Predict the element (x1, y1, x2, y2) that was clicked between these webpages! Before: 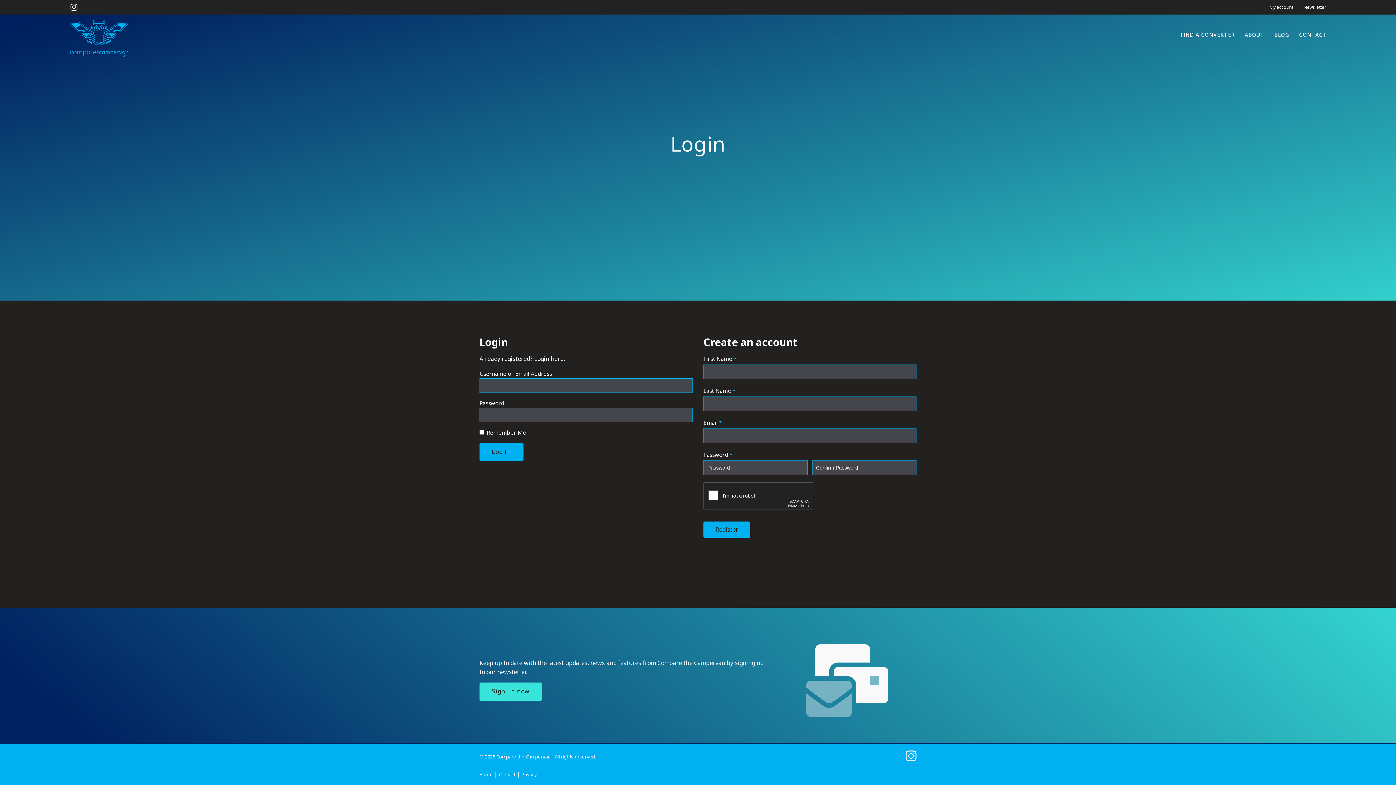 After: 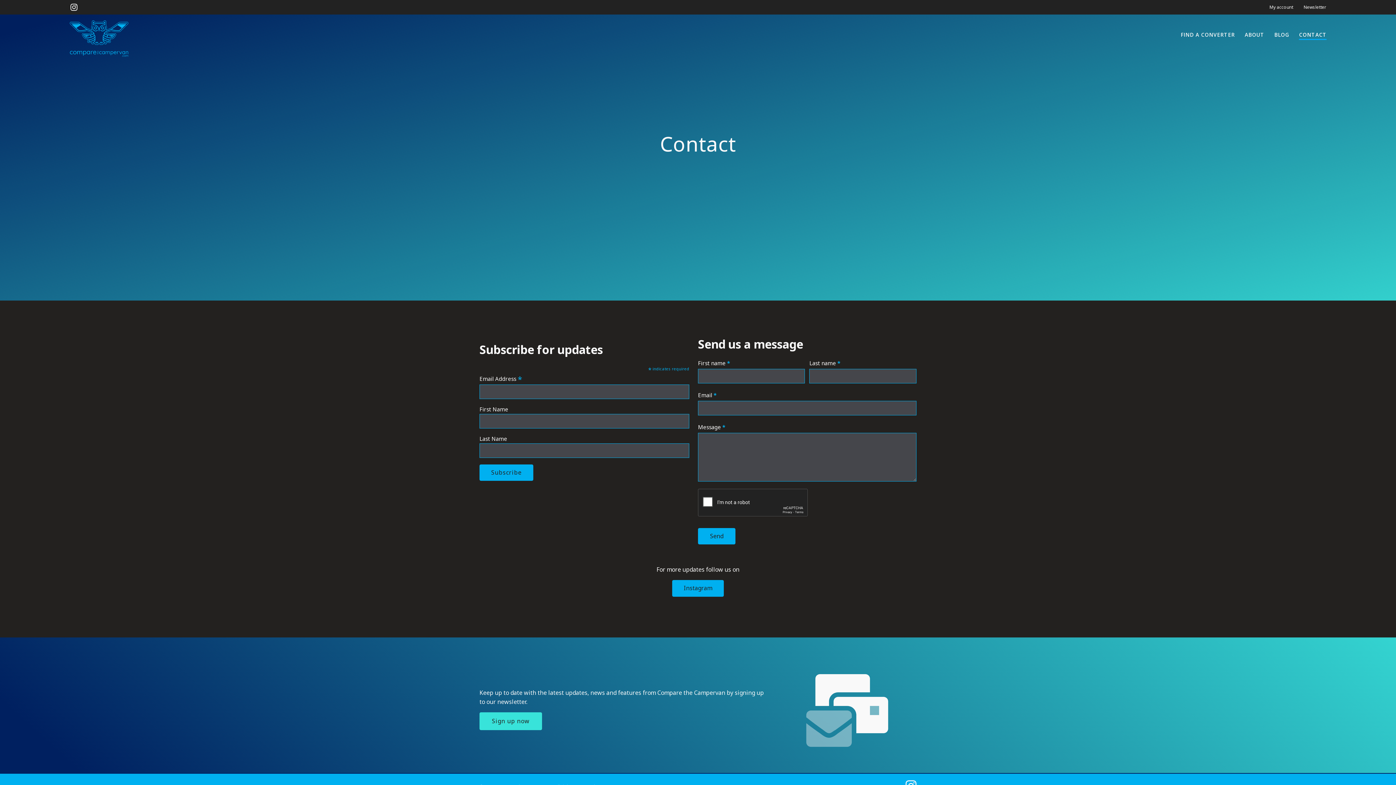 Action: bbox: (1299, 31, 1327, 40) label: CONTACT